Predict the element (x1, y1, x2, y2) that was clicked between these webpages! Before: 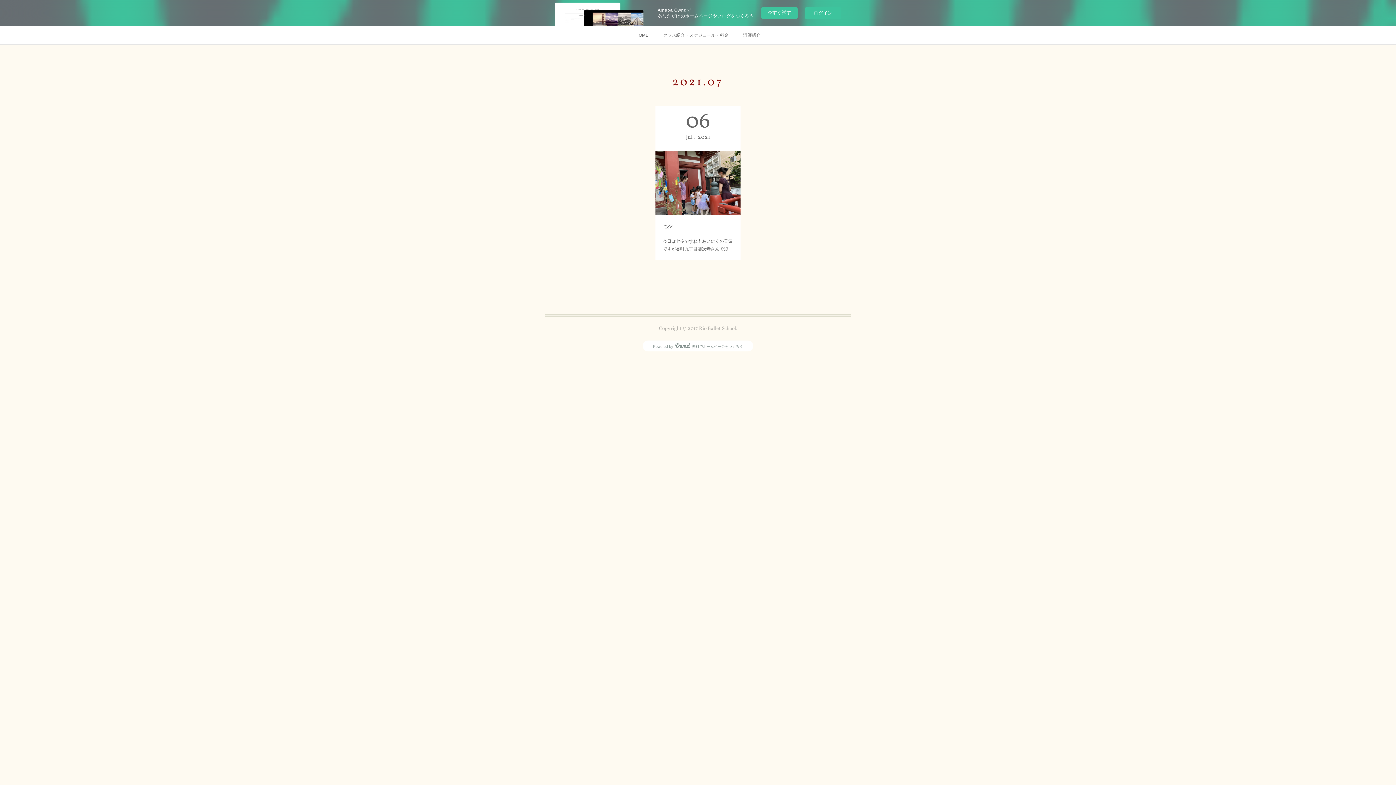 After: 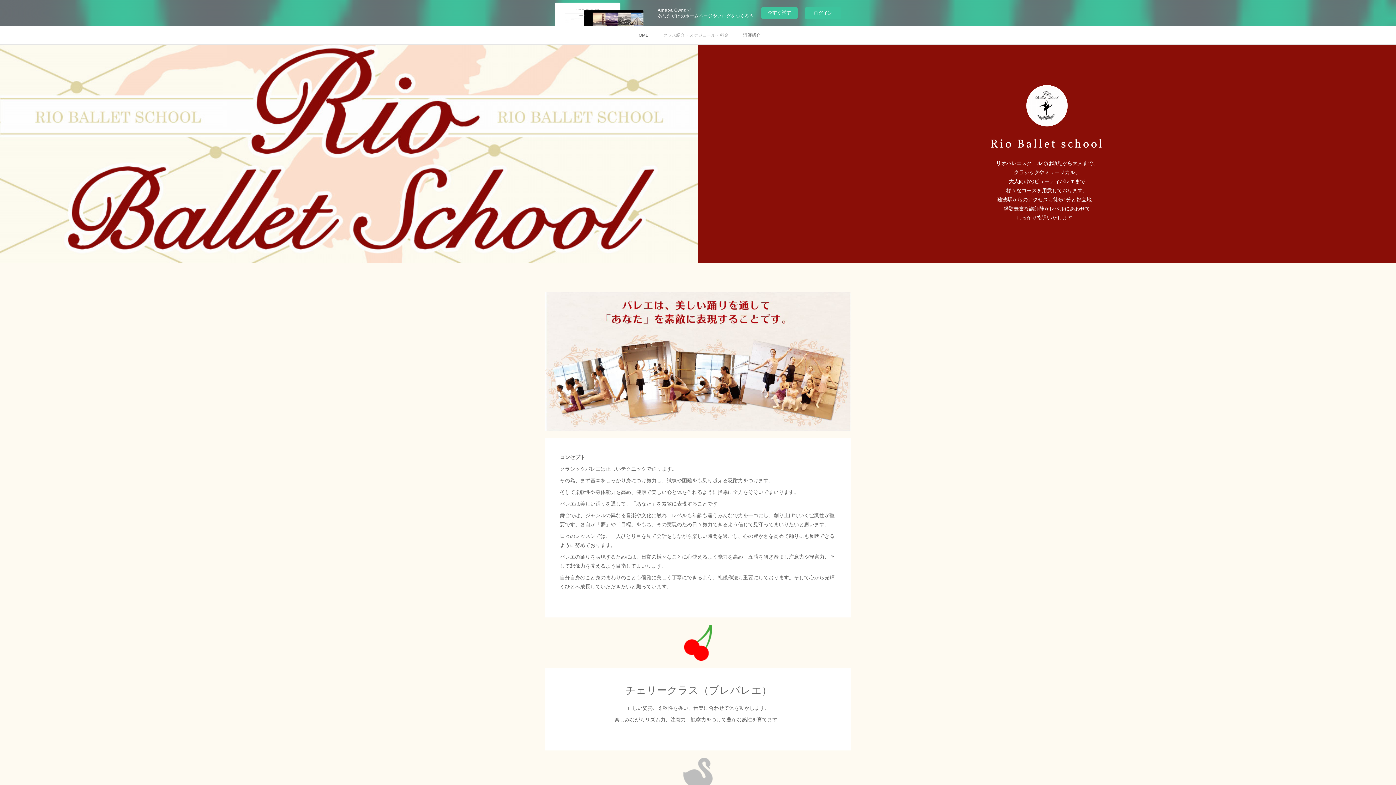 Action: bbox: (656, 26, 736, 44) label: クラス紹介・スケジュール・料金